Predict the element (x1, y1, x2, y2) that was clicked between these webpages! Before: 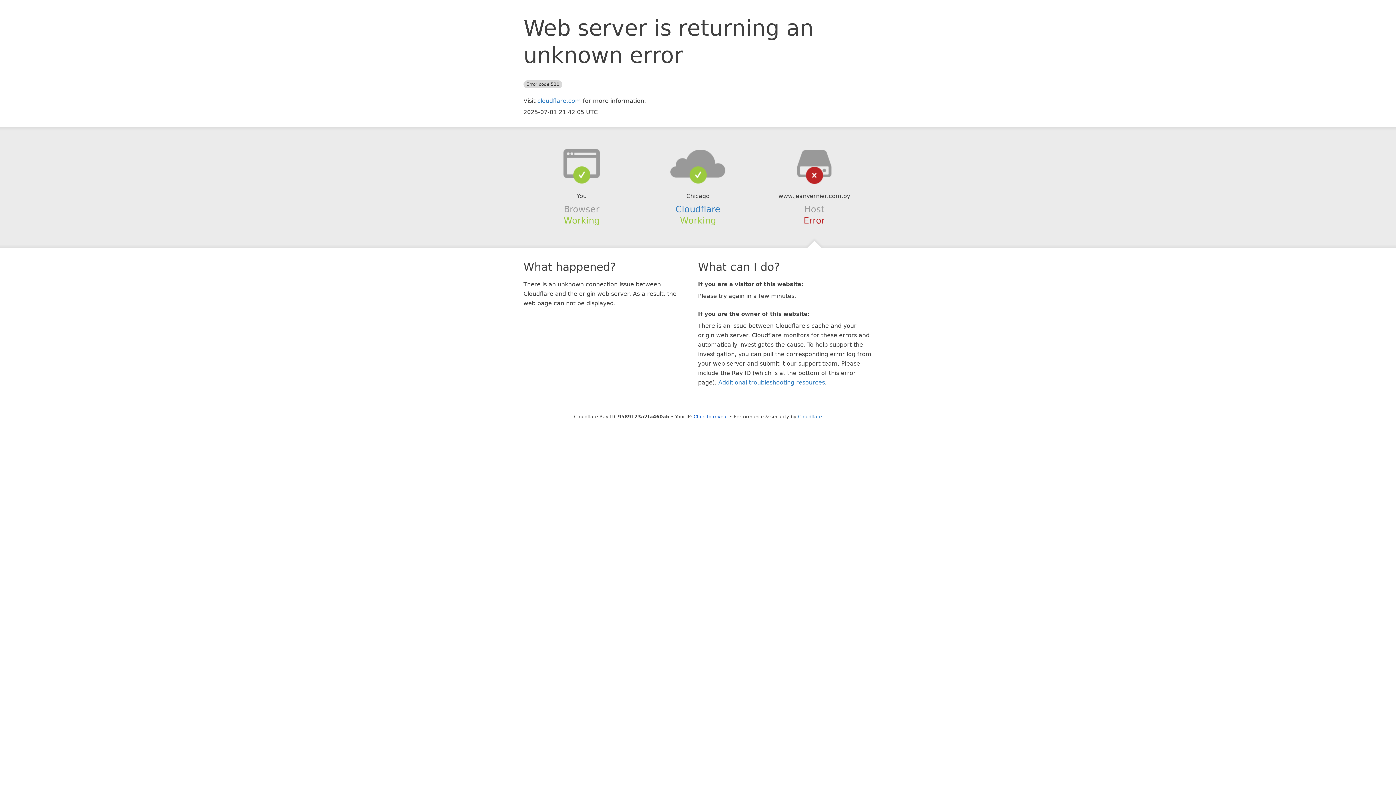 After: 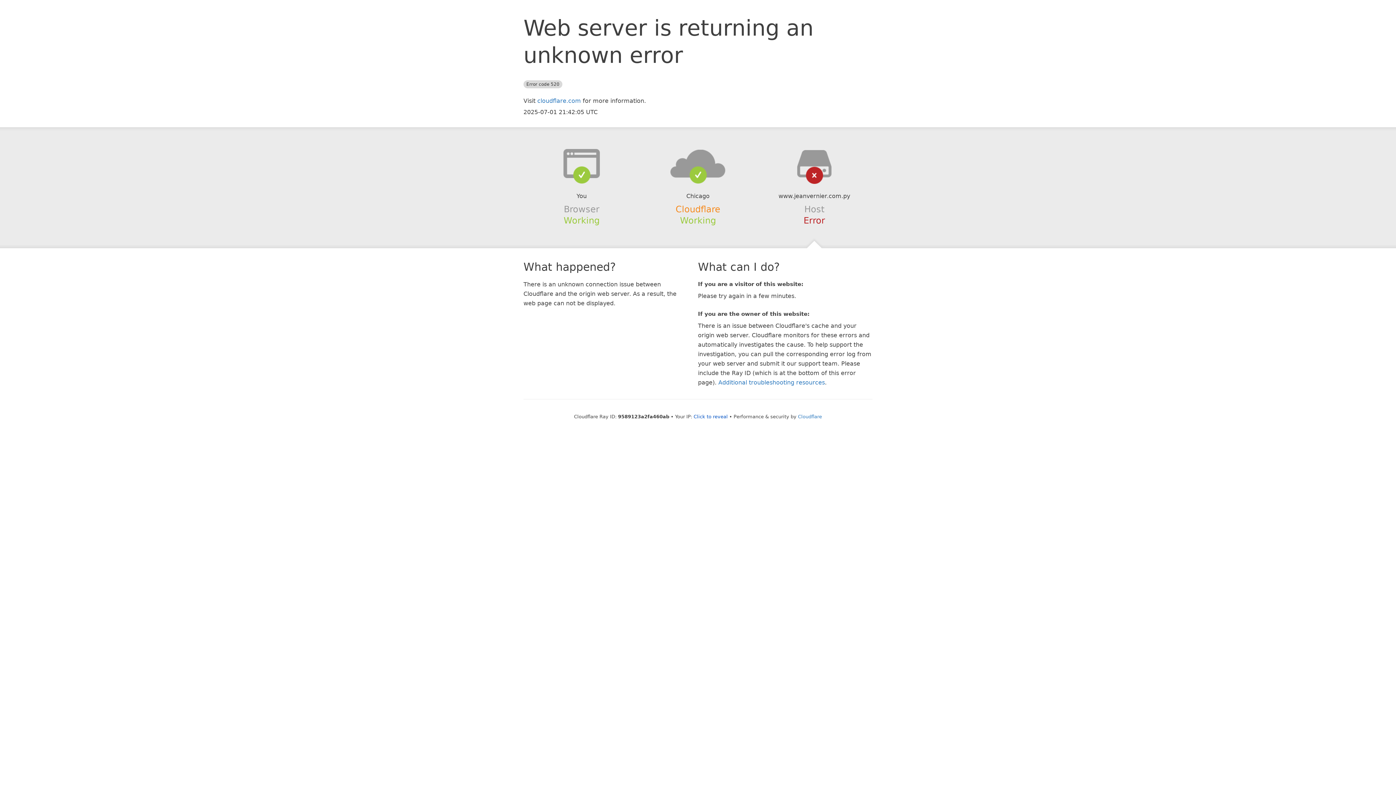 Action: label: Cloudflare bbox: (675, 204, 720, 214)